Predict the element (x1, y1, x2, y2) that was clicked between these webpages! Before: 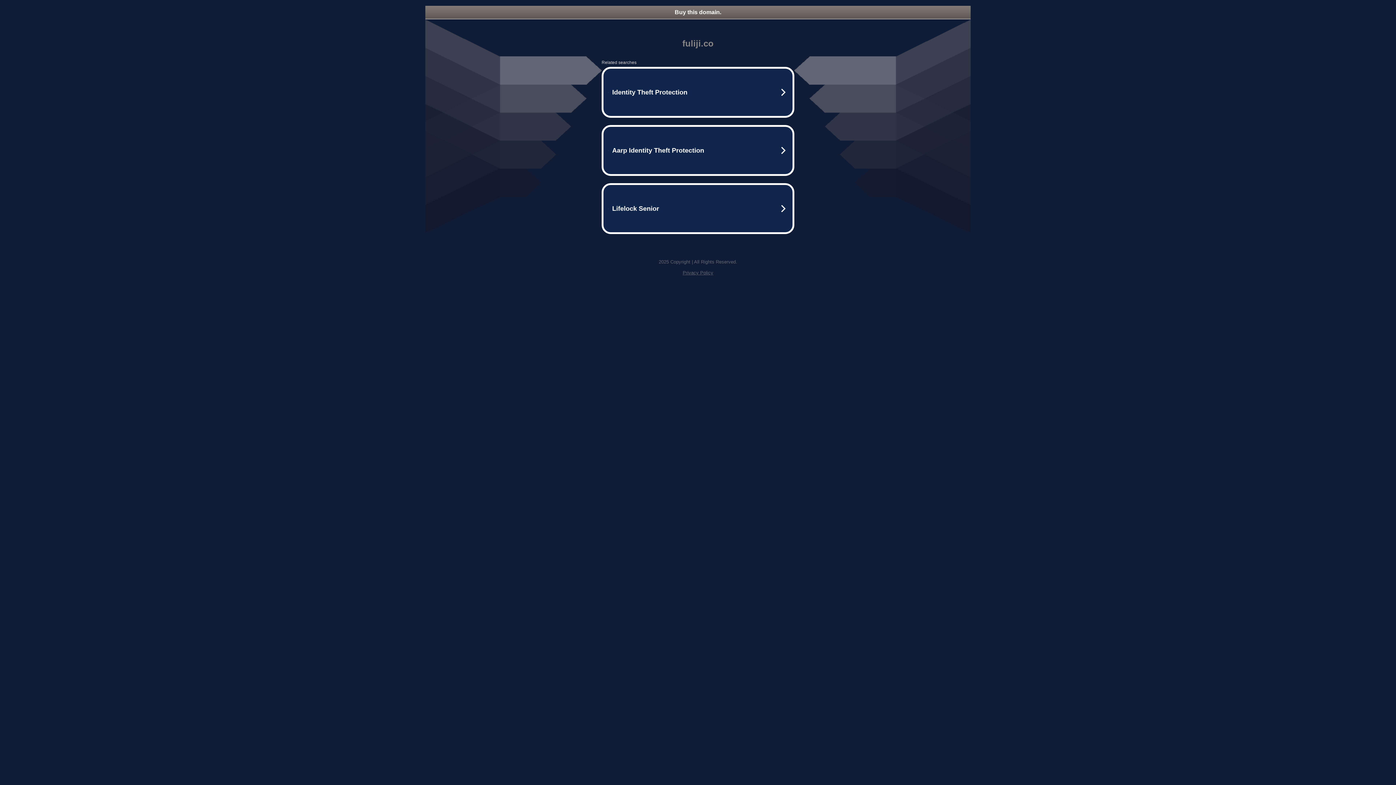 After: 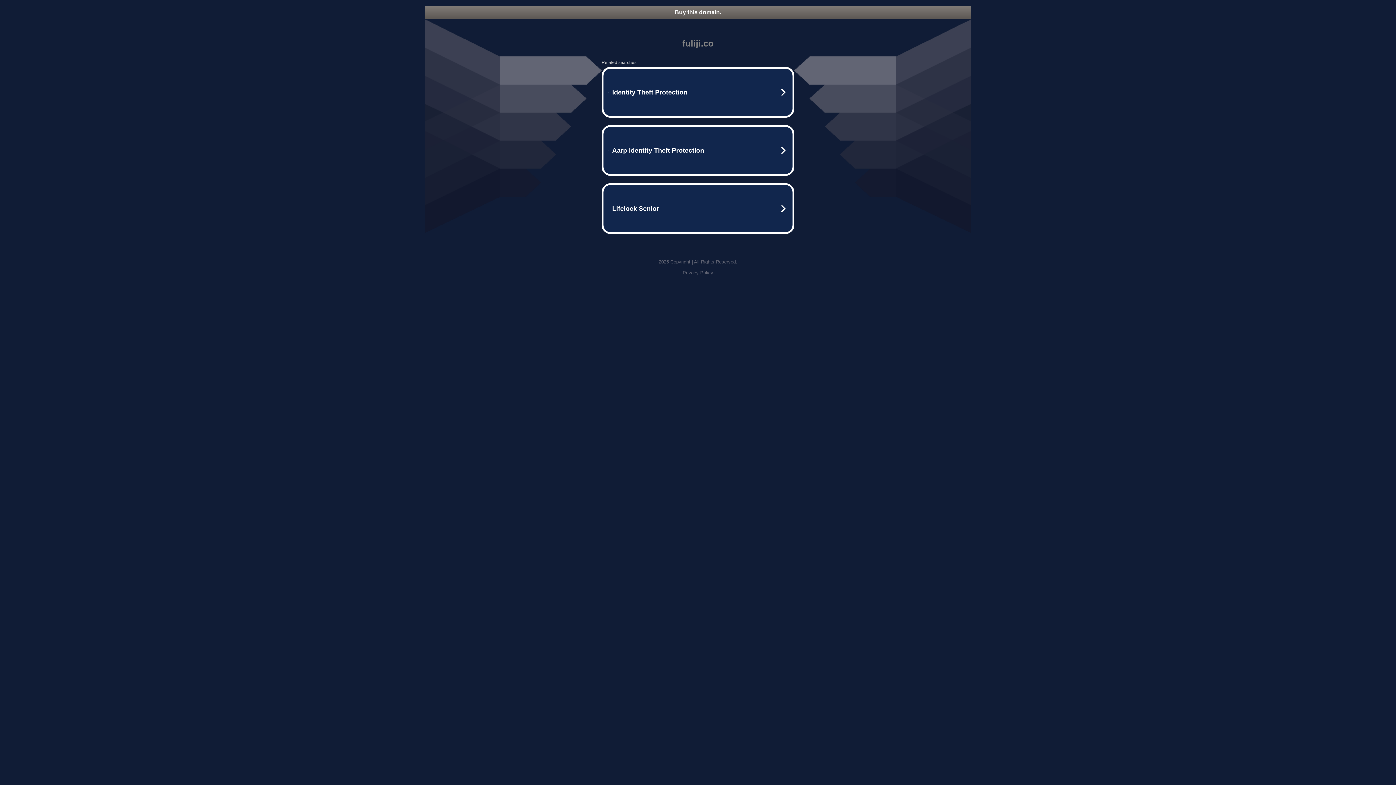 Action: bbox: (682, 270, 713, 275) label: Privacy Policy